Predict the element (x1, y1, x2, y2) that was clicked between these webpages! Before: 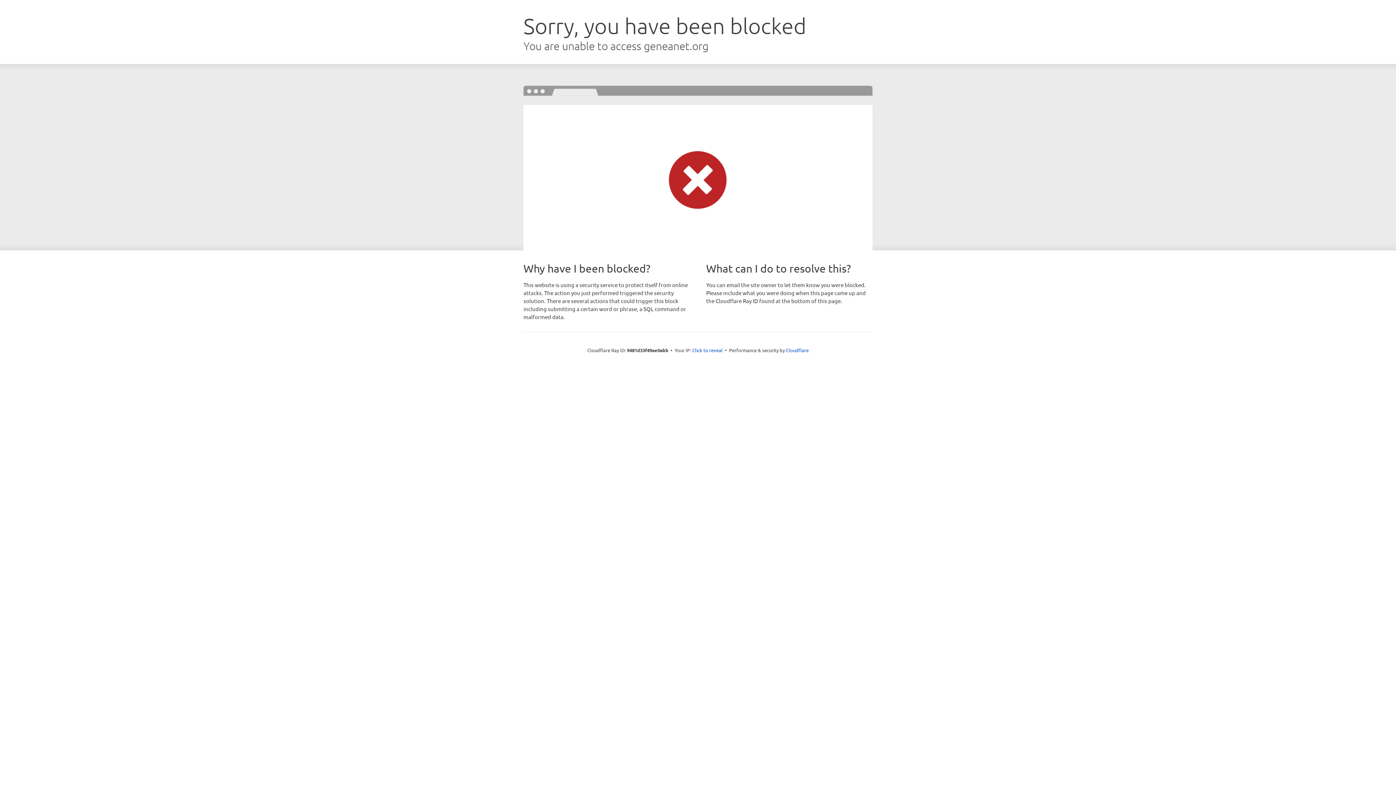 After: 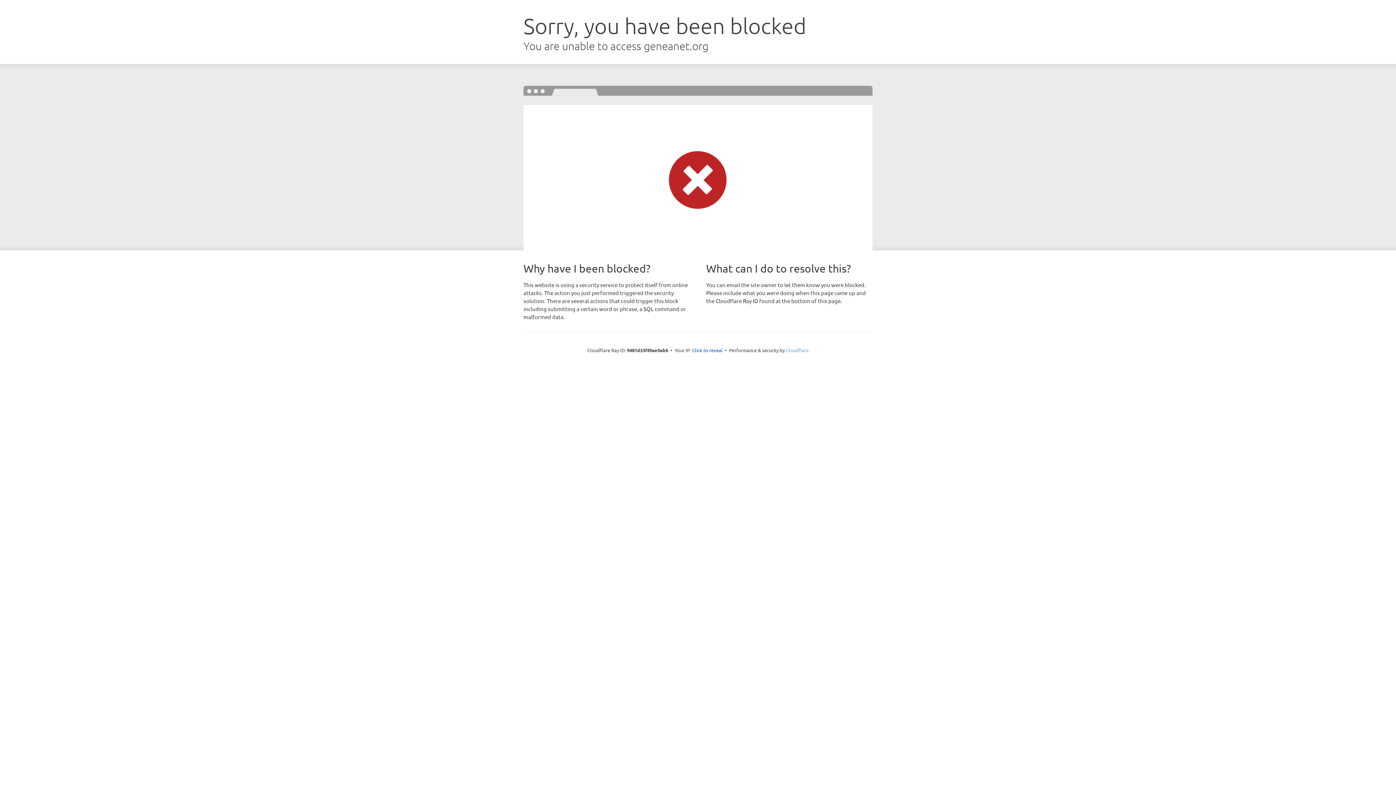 Action: bbox: (786, 347, 808, 353) label: Cloudflare